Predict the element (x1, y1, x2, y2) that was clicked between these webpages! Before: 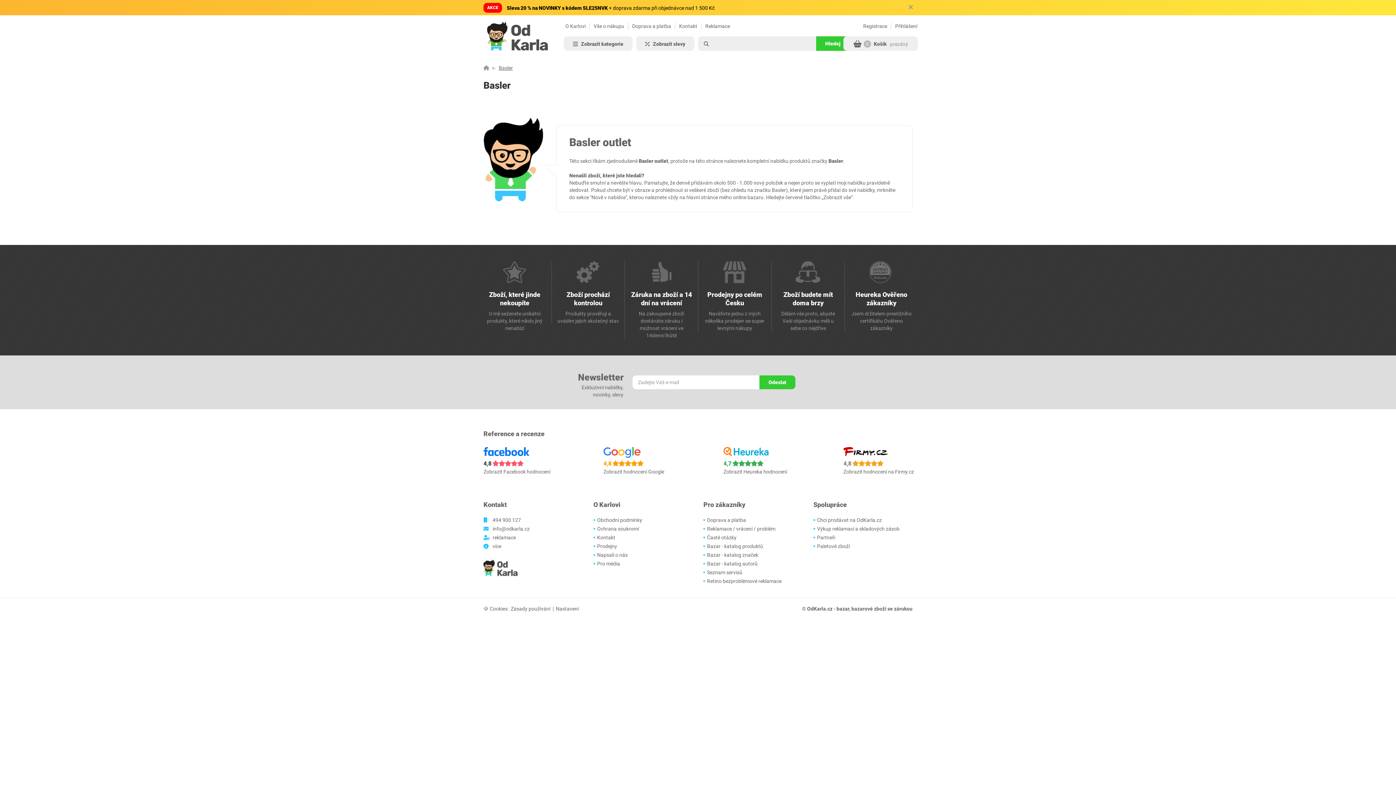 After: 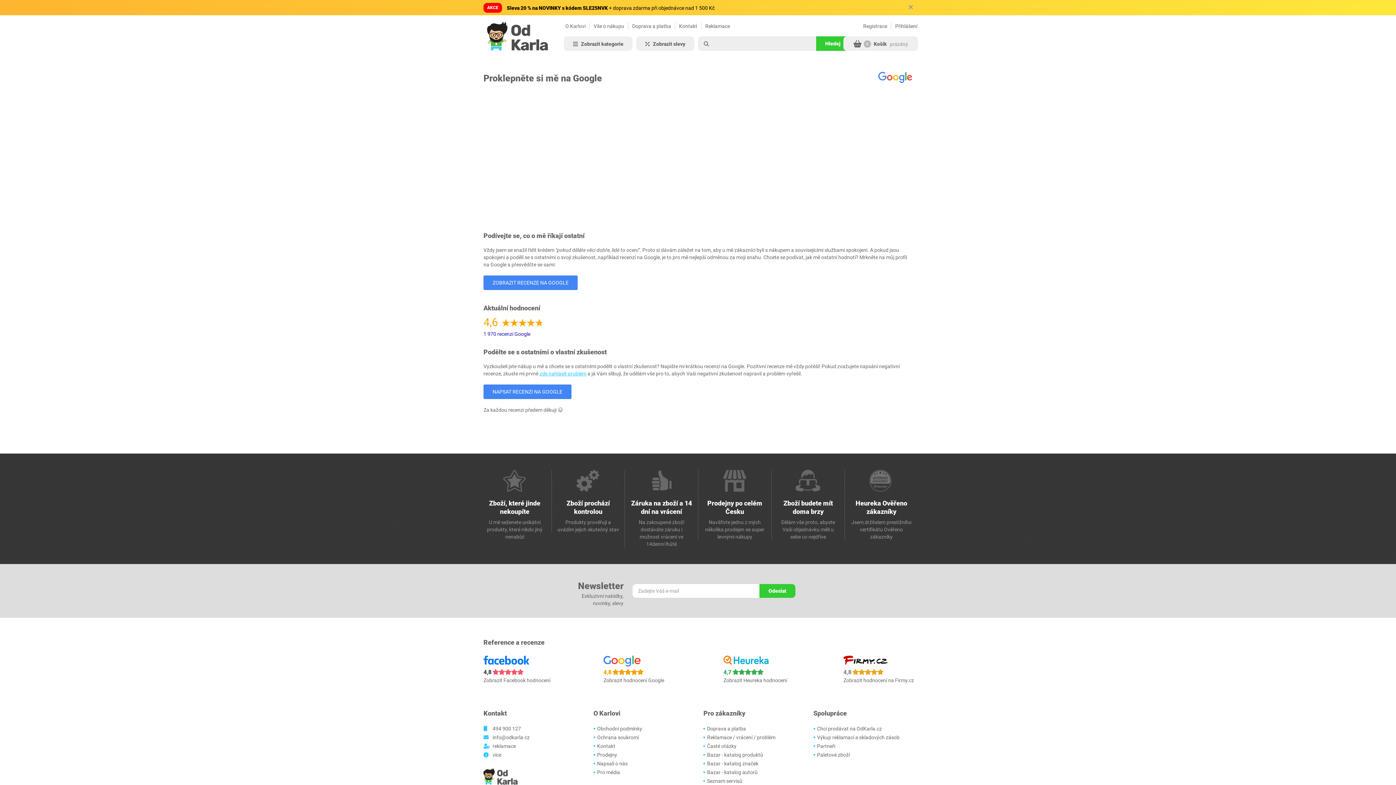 Action: bbox: (603, 450, 718, 475) label: 4,8 
Zobrazit hodnocení Google